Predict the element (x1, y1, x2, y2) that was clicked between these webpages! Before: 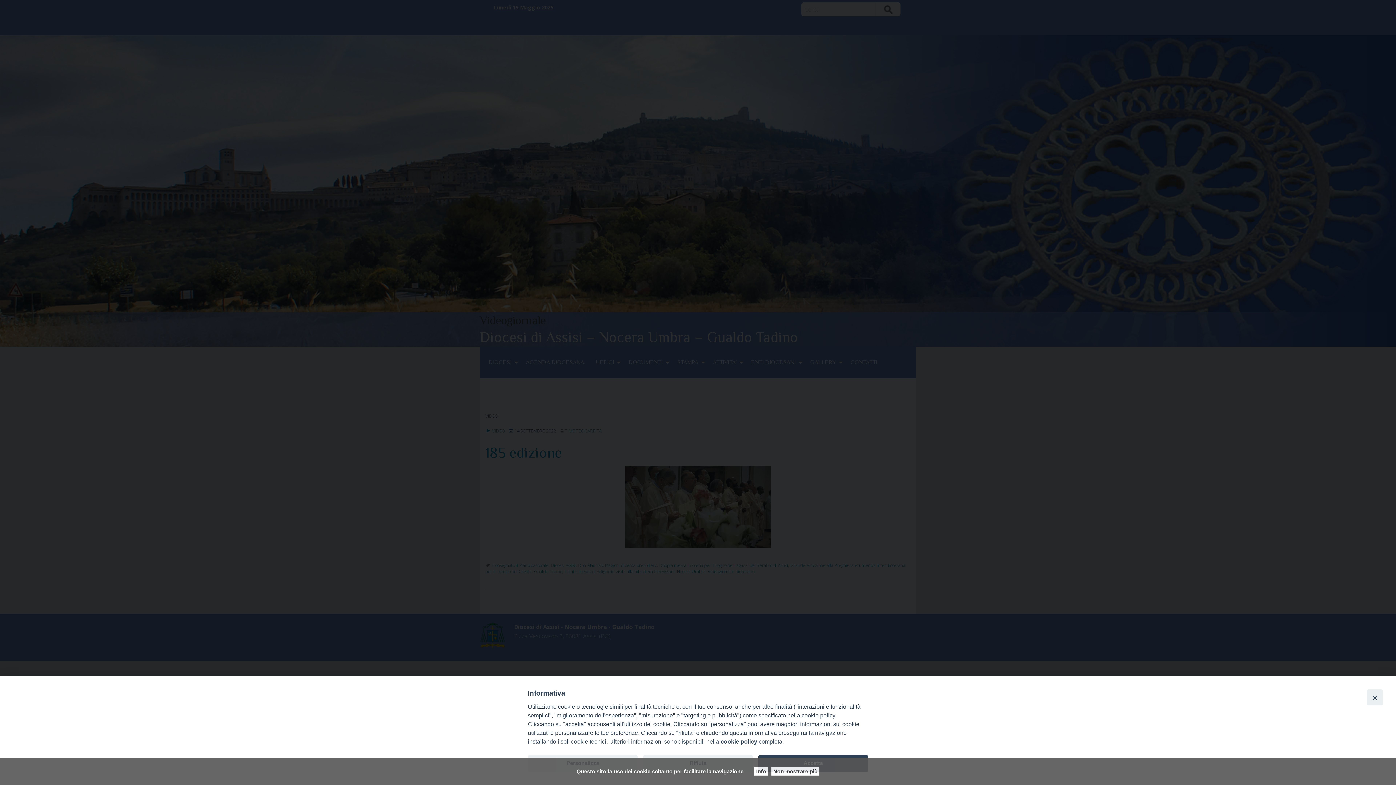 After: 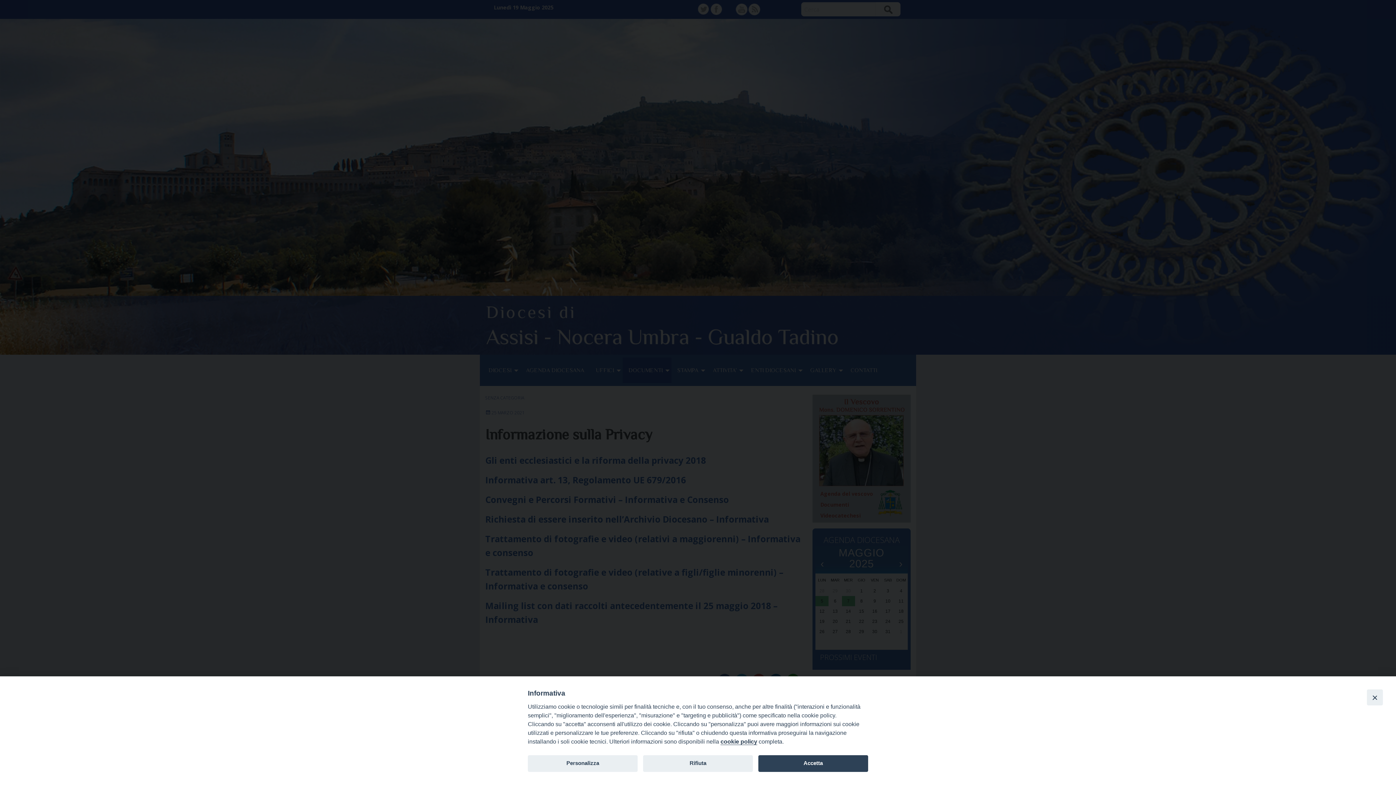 Action: bbox: (720, 738, 757, 745) label: cookie policy